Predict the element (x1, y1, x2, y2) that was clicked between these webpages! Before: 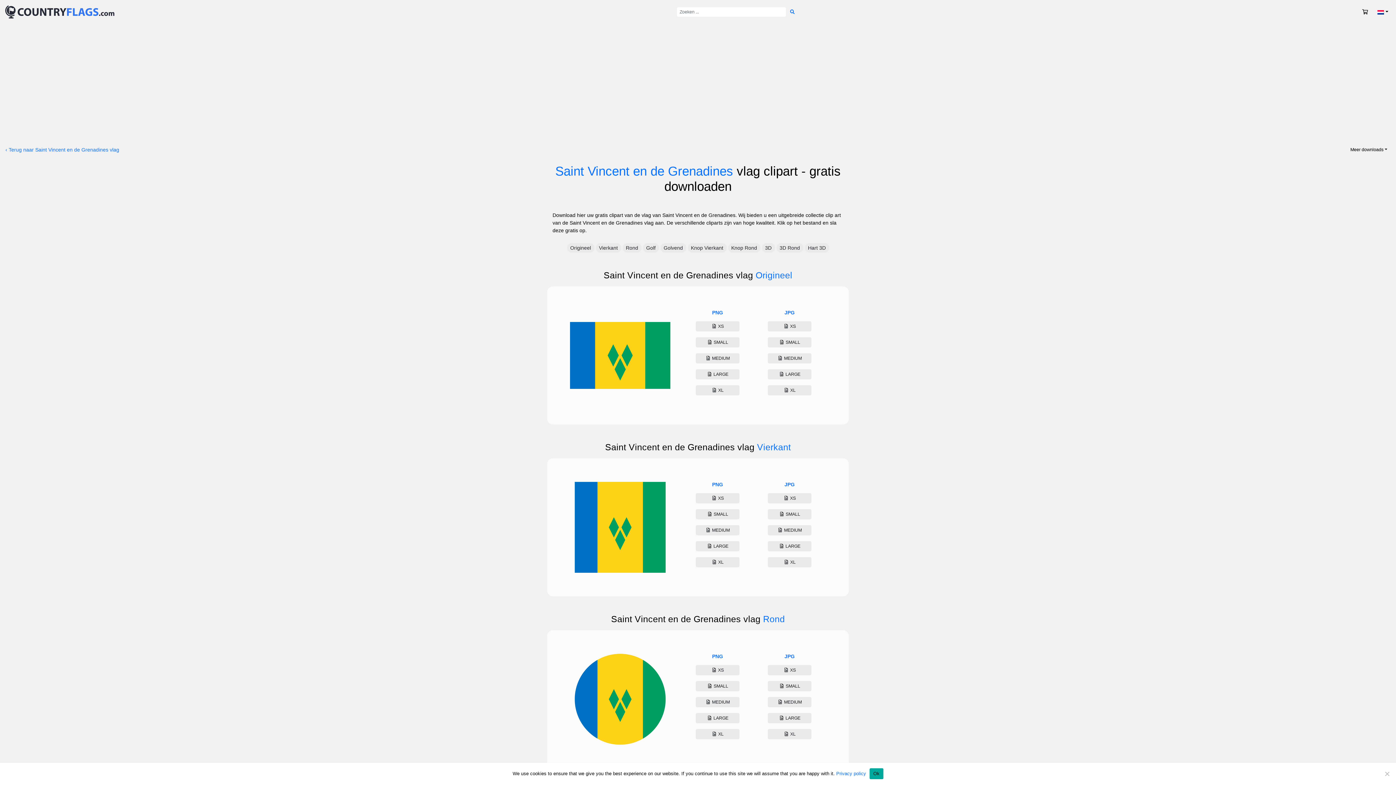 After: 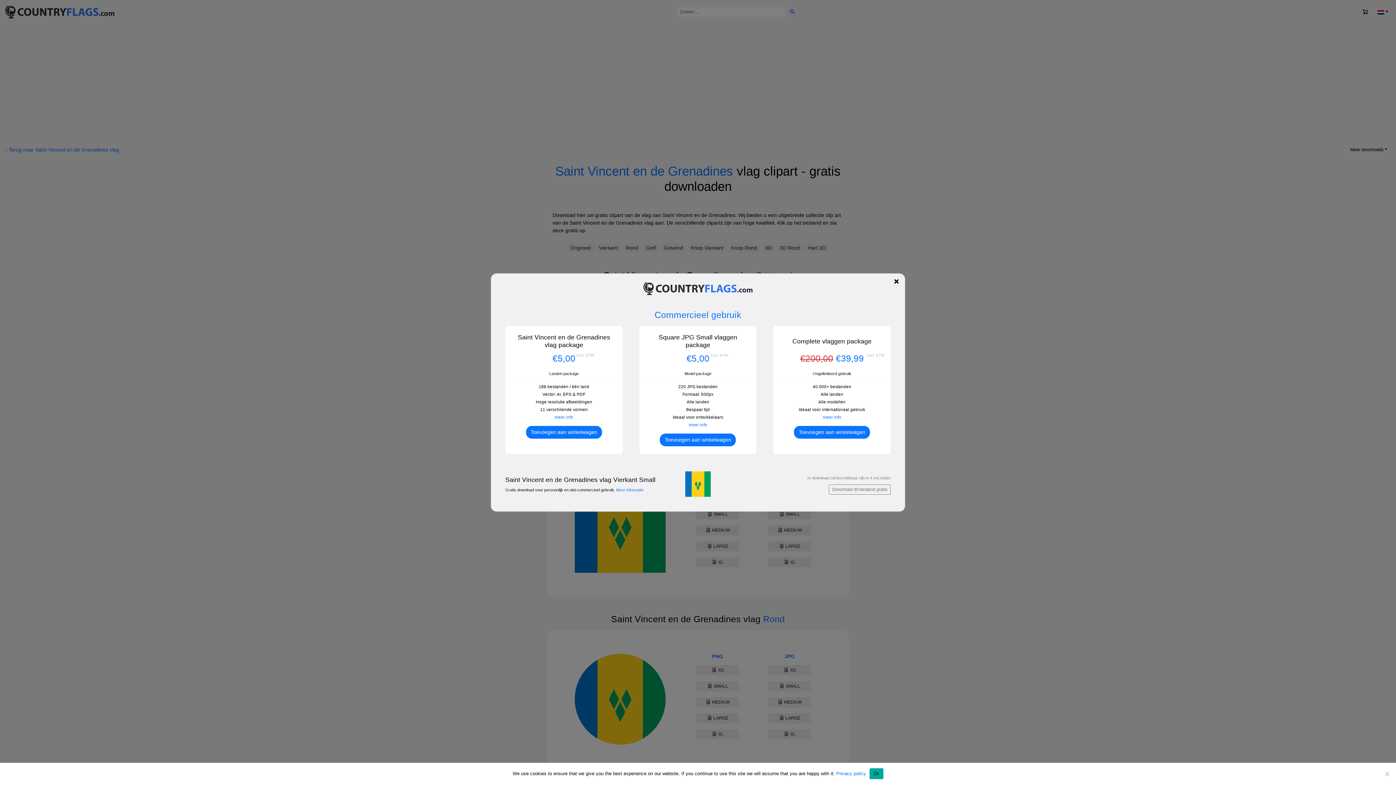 Action: label:  SMALL bbox: (767, 509, 811, 519)